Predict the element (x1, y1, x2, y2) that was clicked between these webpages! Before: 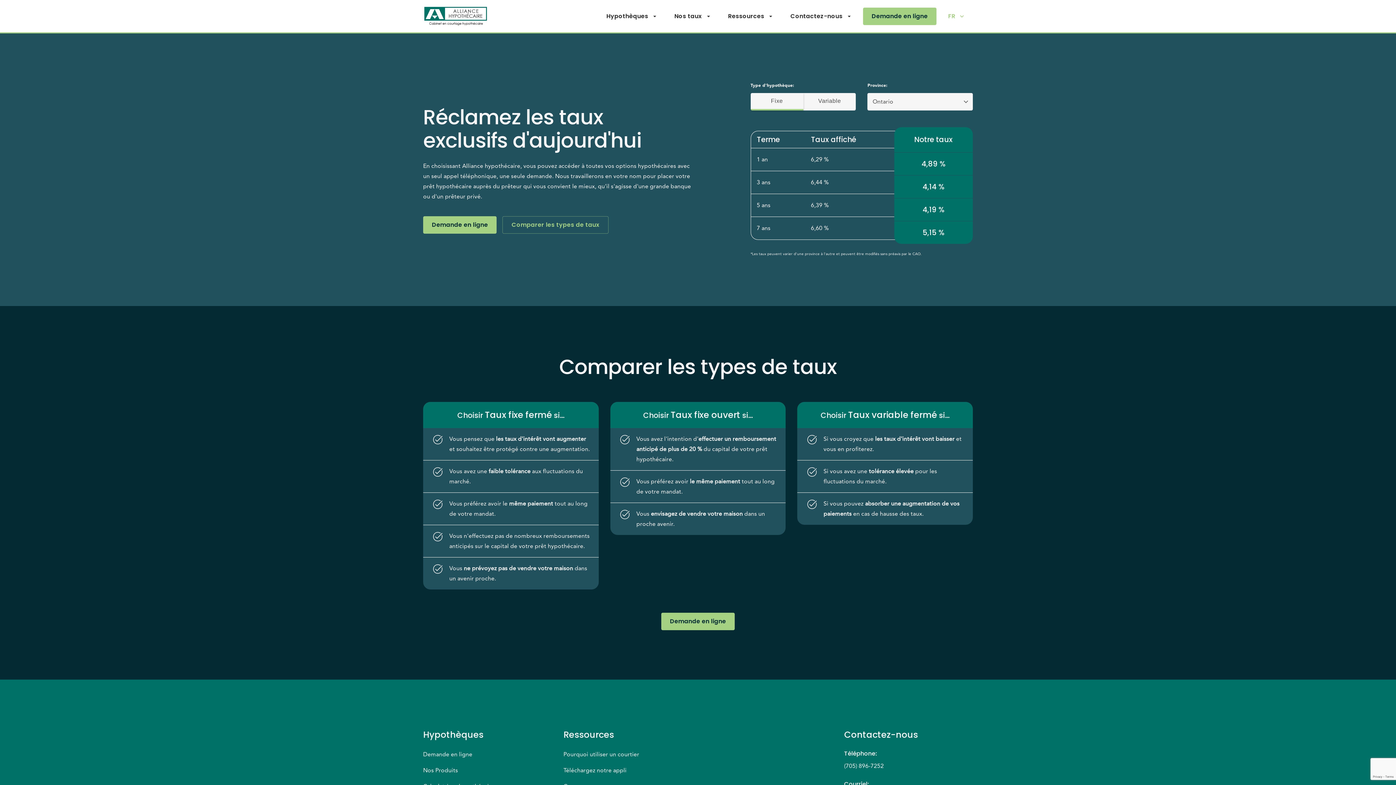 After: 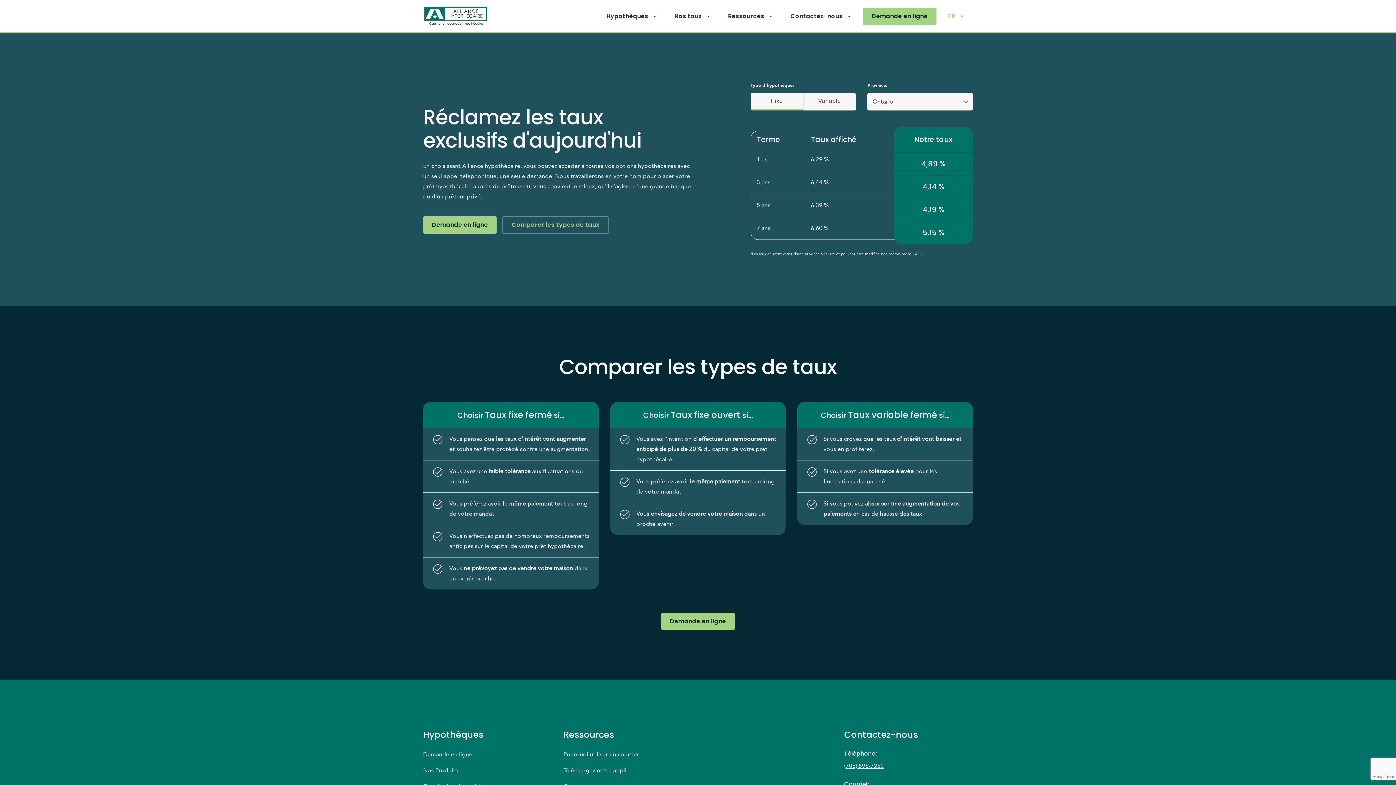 Action: bbox: (844, 761, 973, 771) label: (705) 896-7252